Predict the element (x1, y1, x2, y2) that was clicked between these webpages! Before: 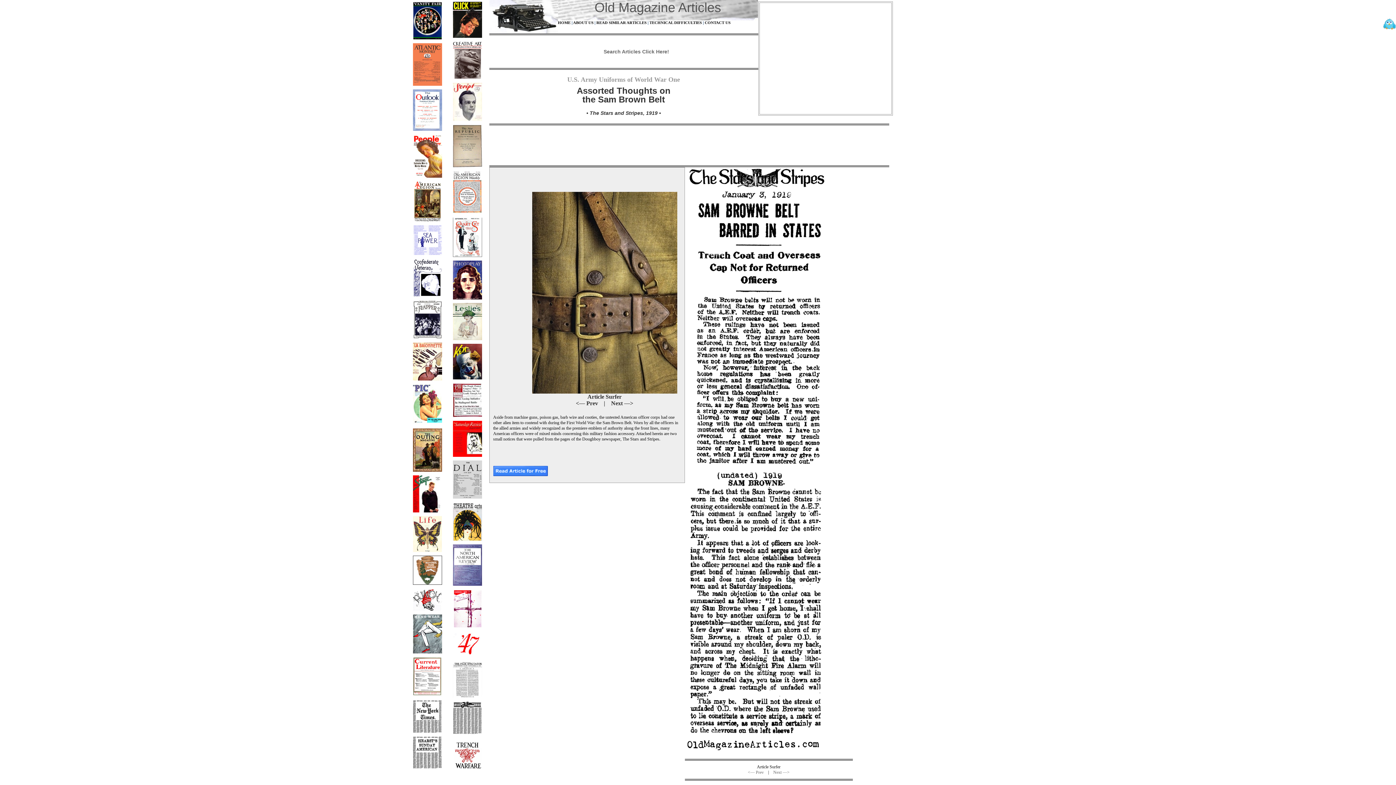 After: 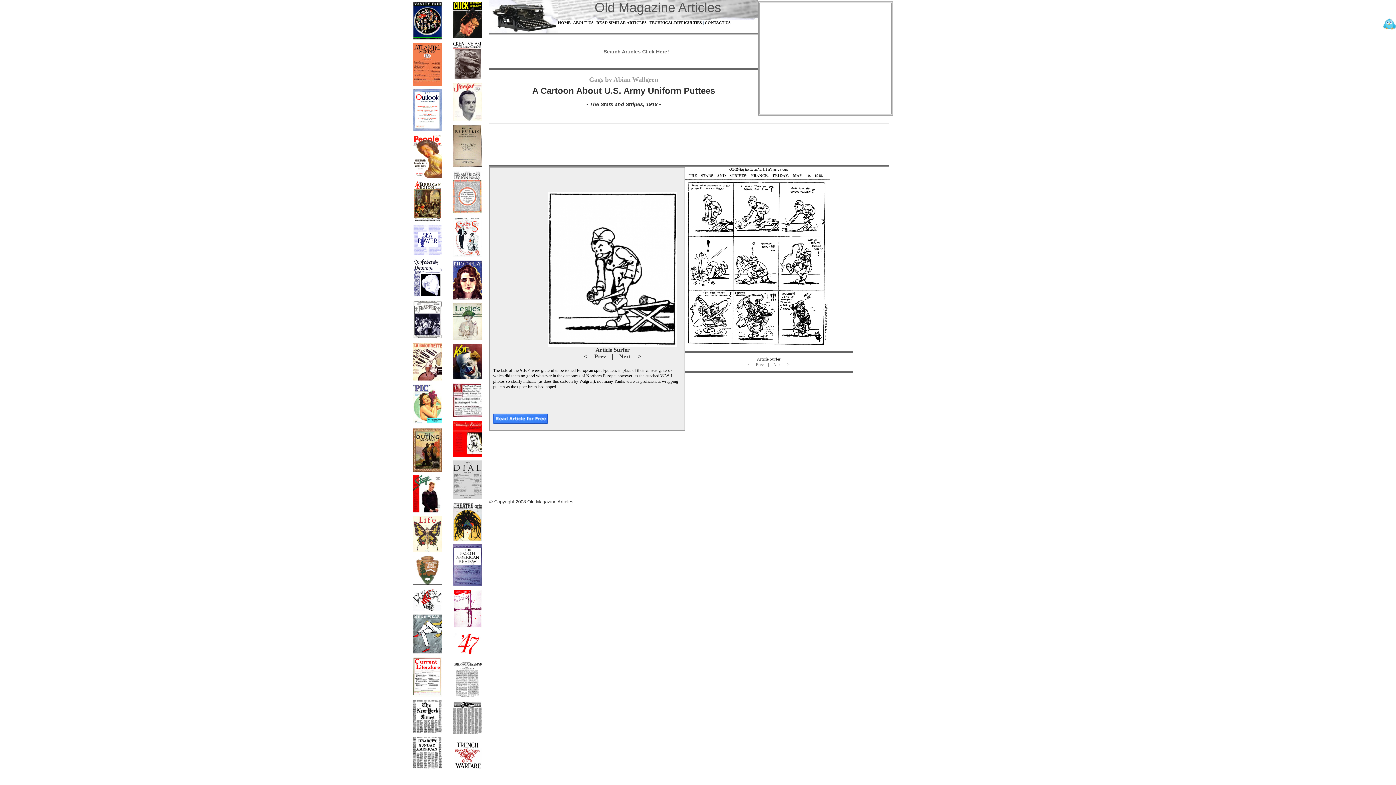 Action: label: Next —> bbox: (773, 770, 789, 775)